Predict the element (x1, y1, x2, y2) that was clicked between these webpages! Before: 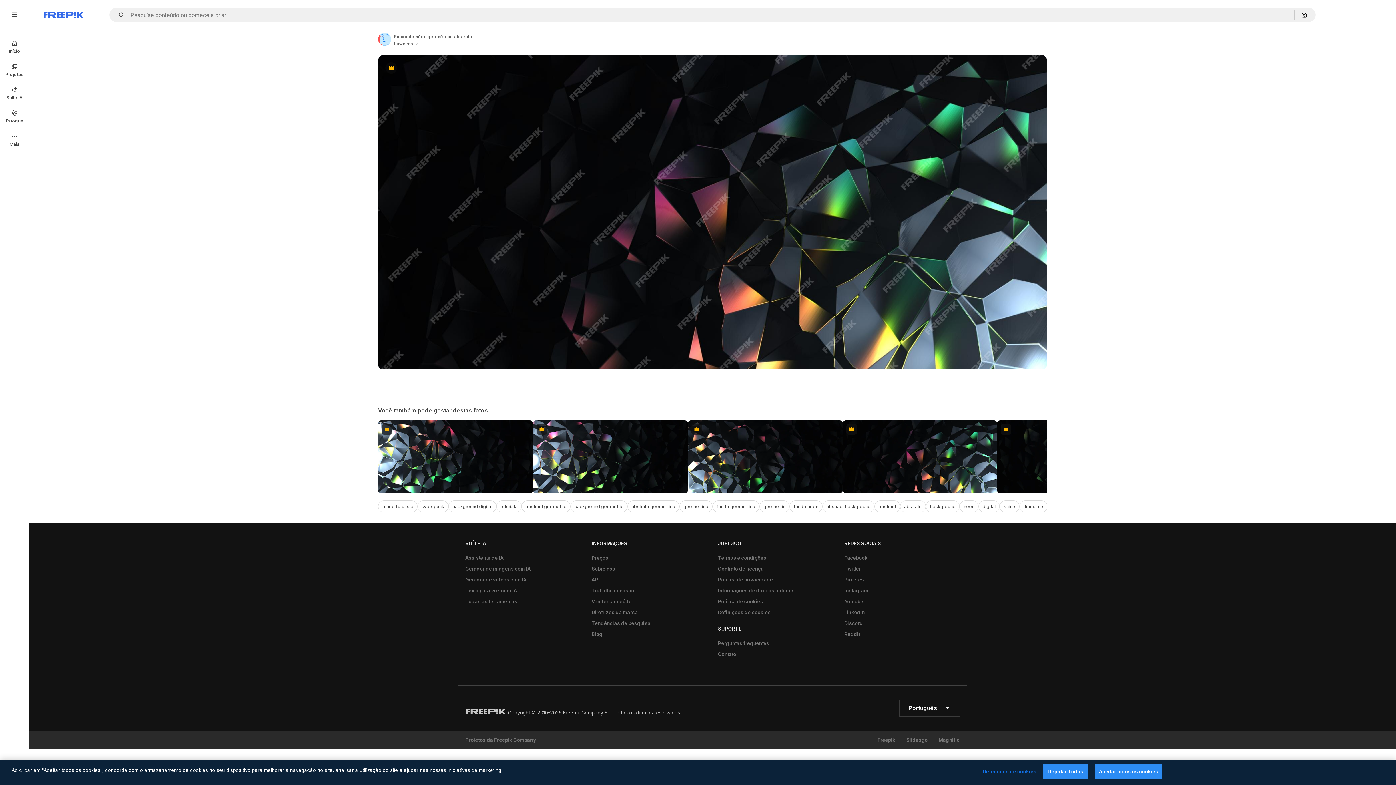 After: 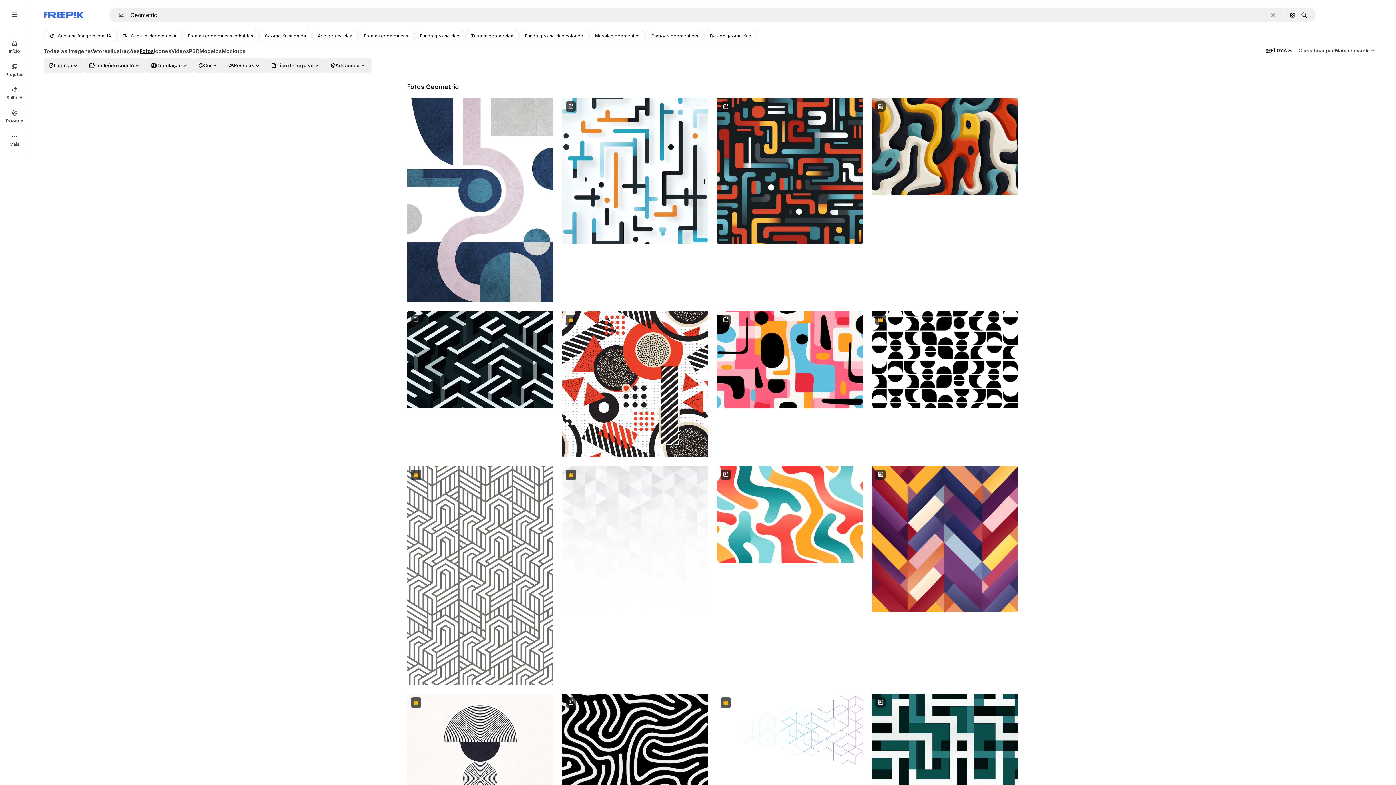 Action: bbox: (759, 500, 789, 512) label: geometric